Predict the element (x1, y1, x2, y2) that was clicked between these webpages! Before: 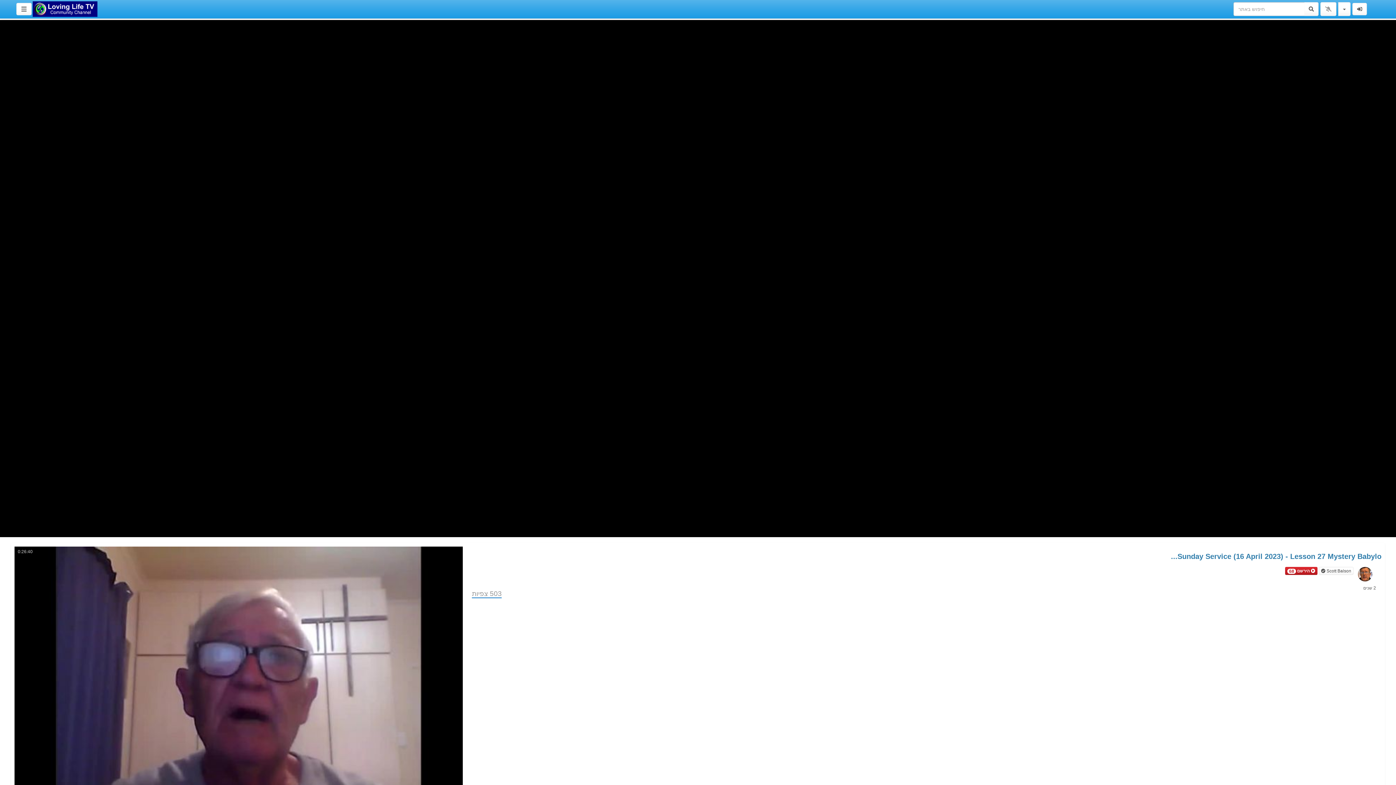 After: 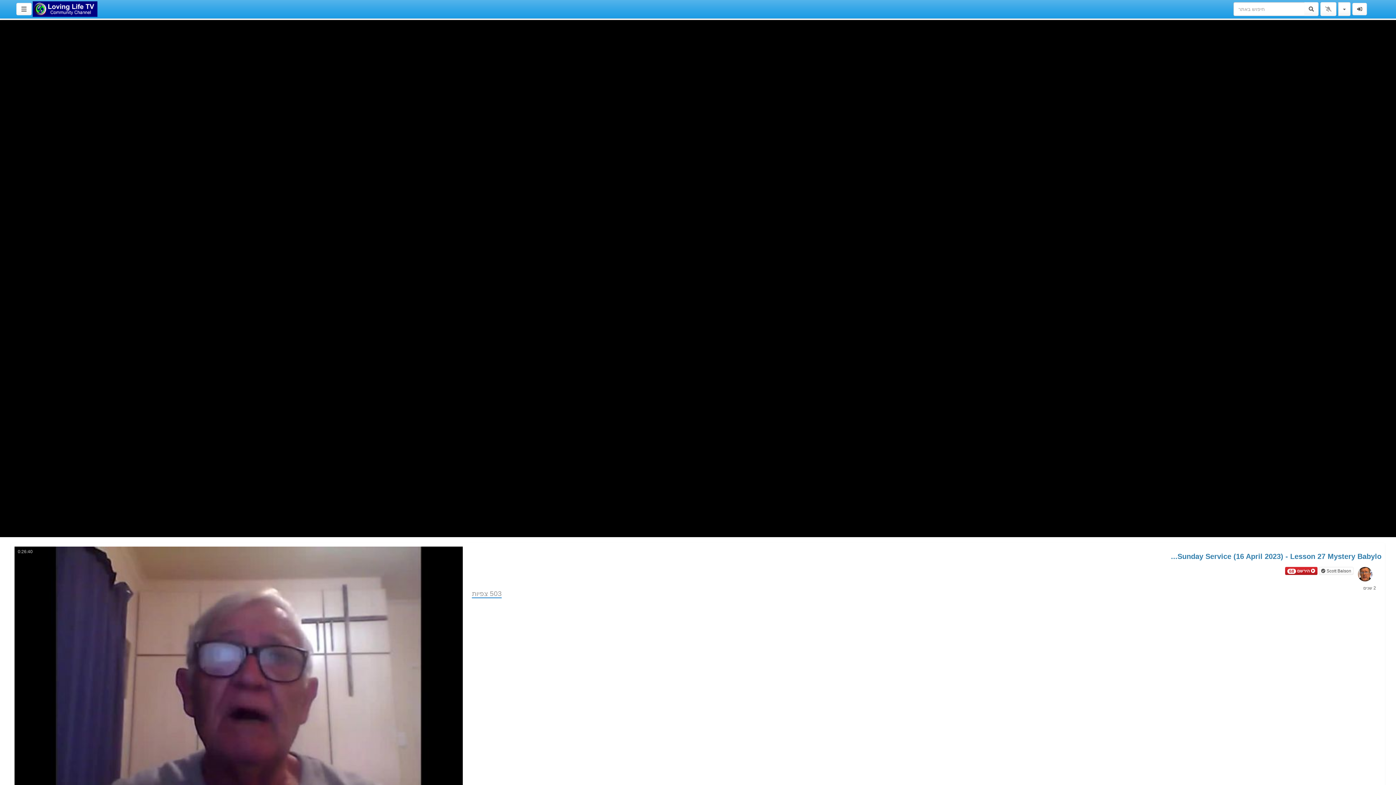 Action: bbox: (1338, 2, 1350, 16)